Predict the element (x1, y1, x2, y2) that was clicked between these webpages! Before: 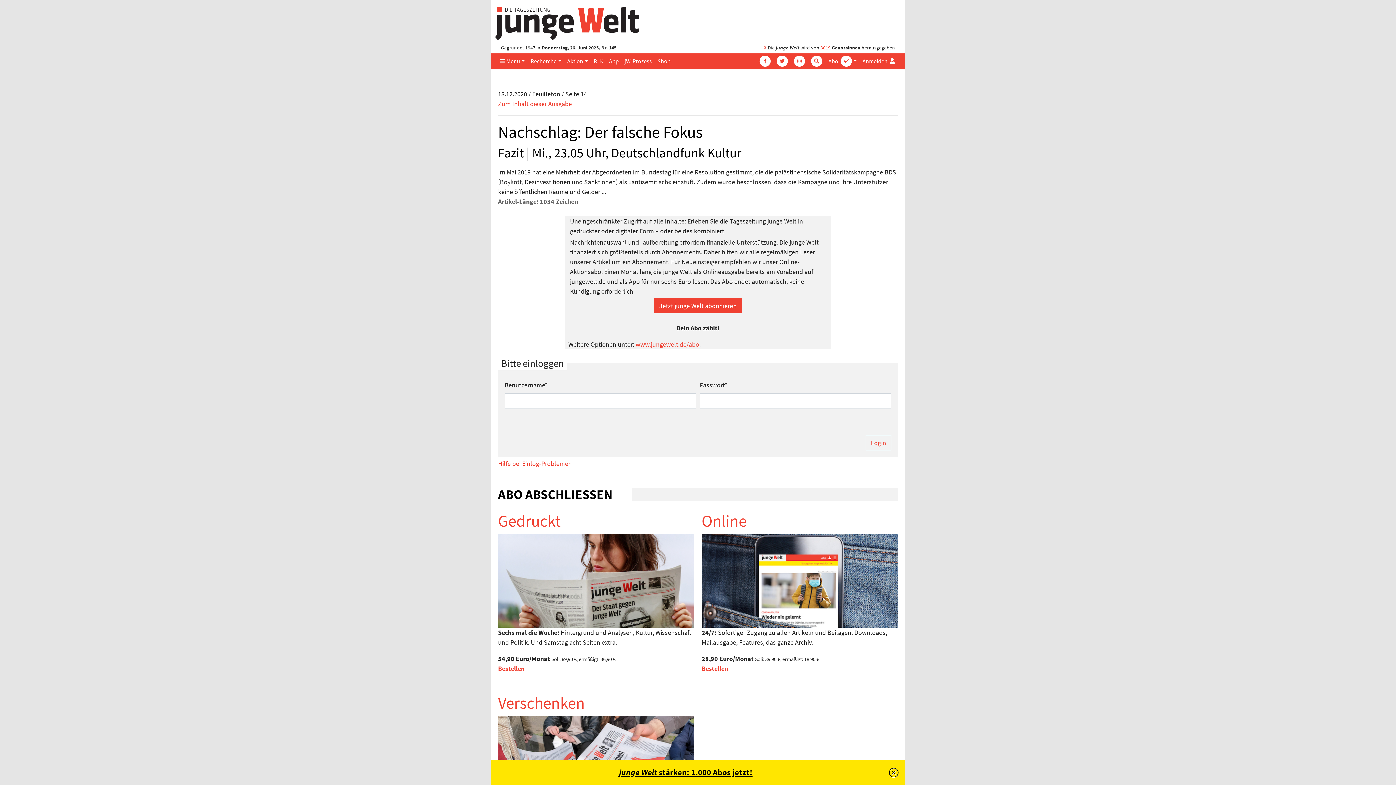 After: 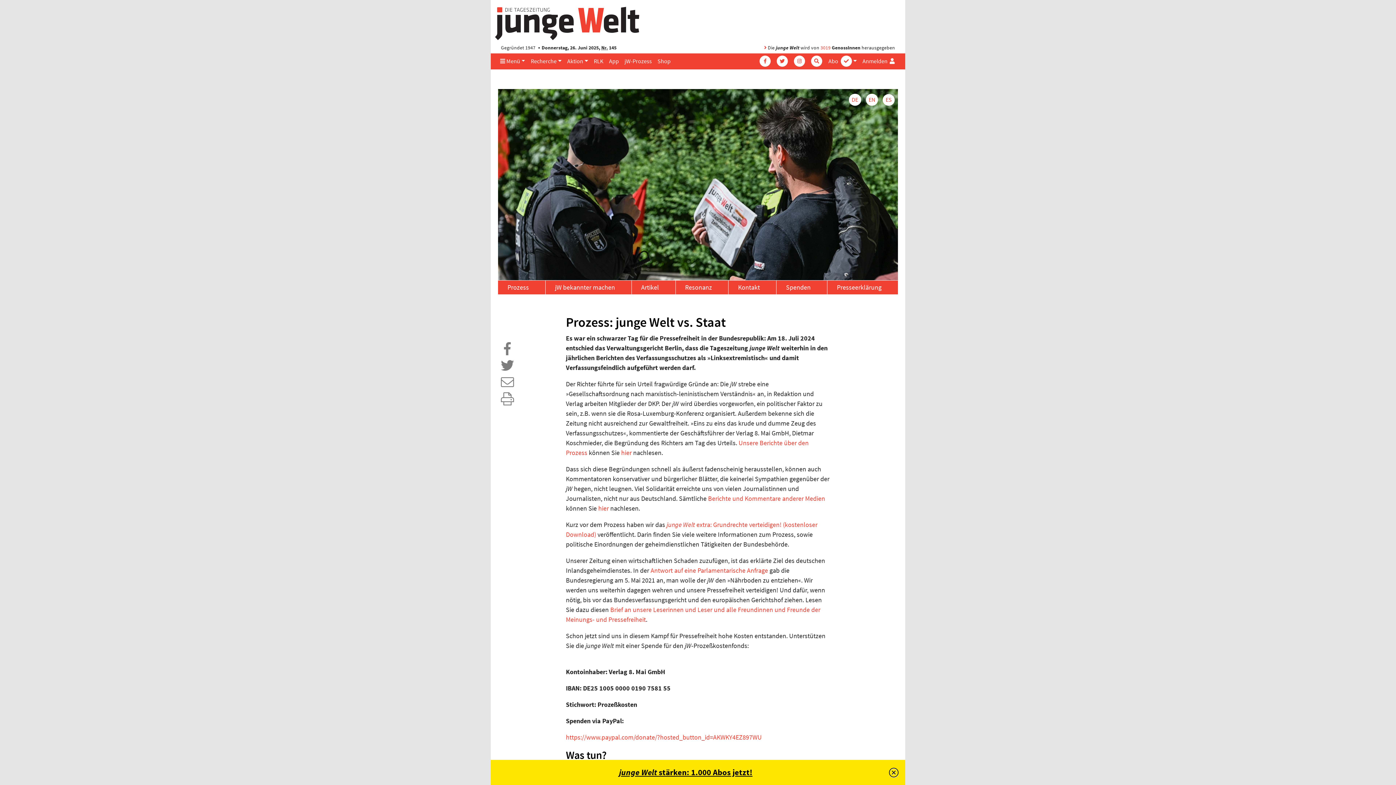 Action: bbox: (621, 53, 654, 68) label: jW-Prozess